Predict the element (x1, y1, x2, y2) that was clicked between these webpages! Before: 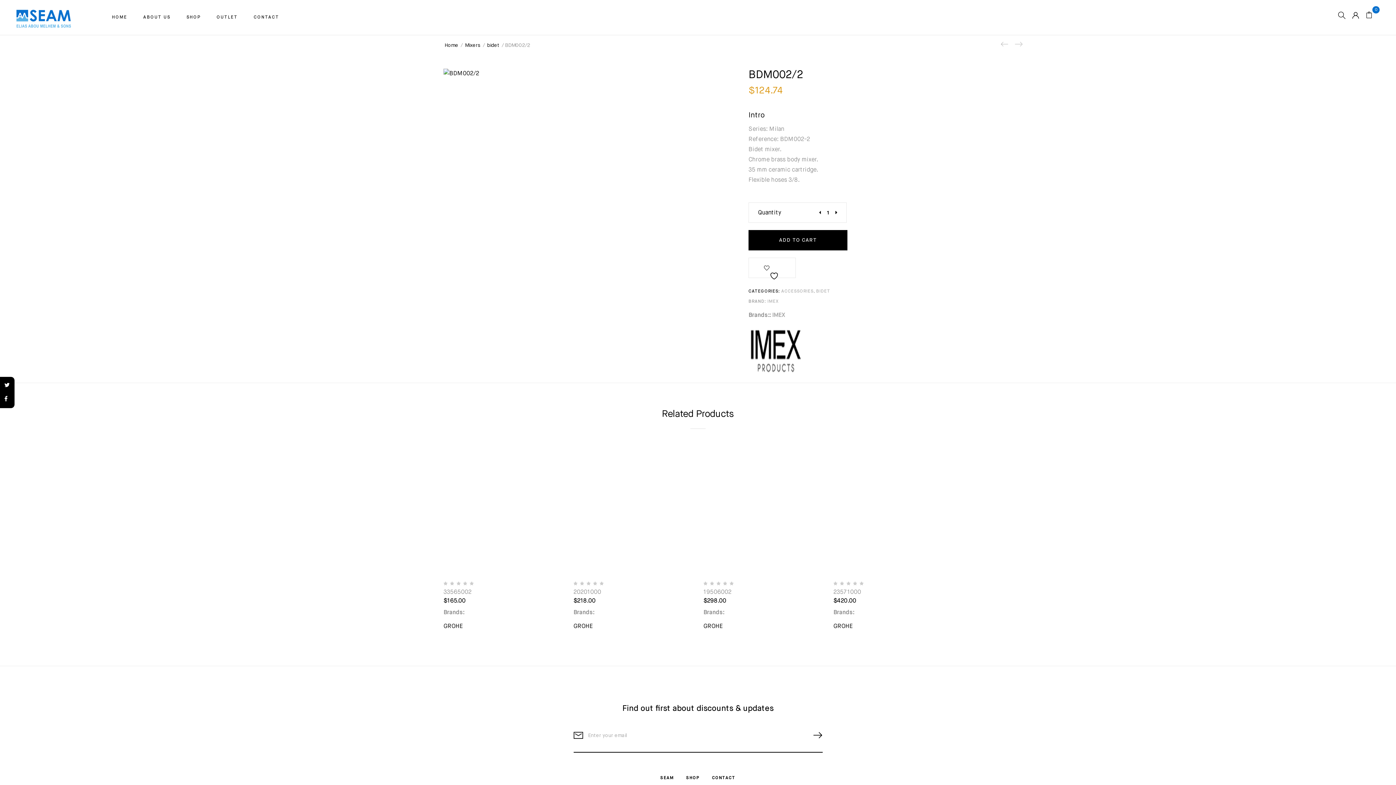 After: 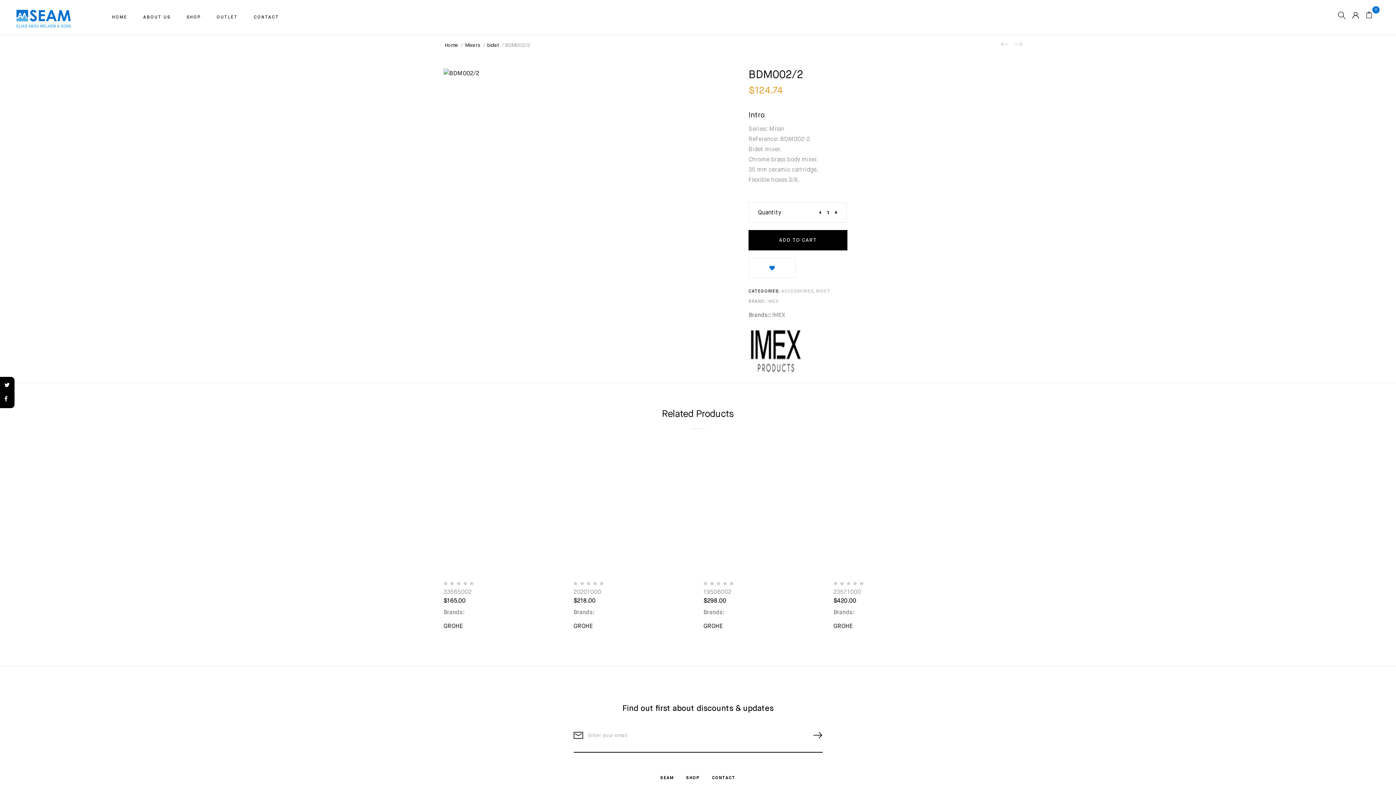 Action: label:   Add to wishlist bbox: (754, 258, 790, 280)